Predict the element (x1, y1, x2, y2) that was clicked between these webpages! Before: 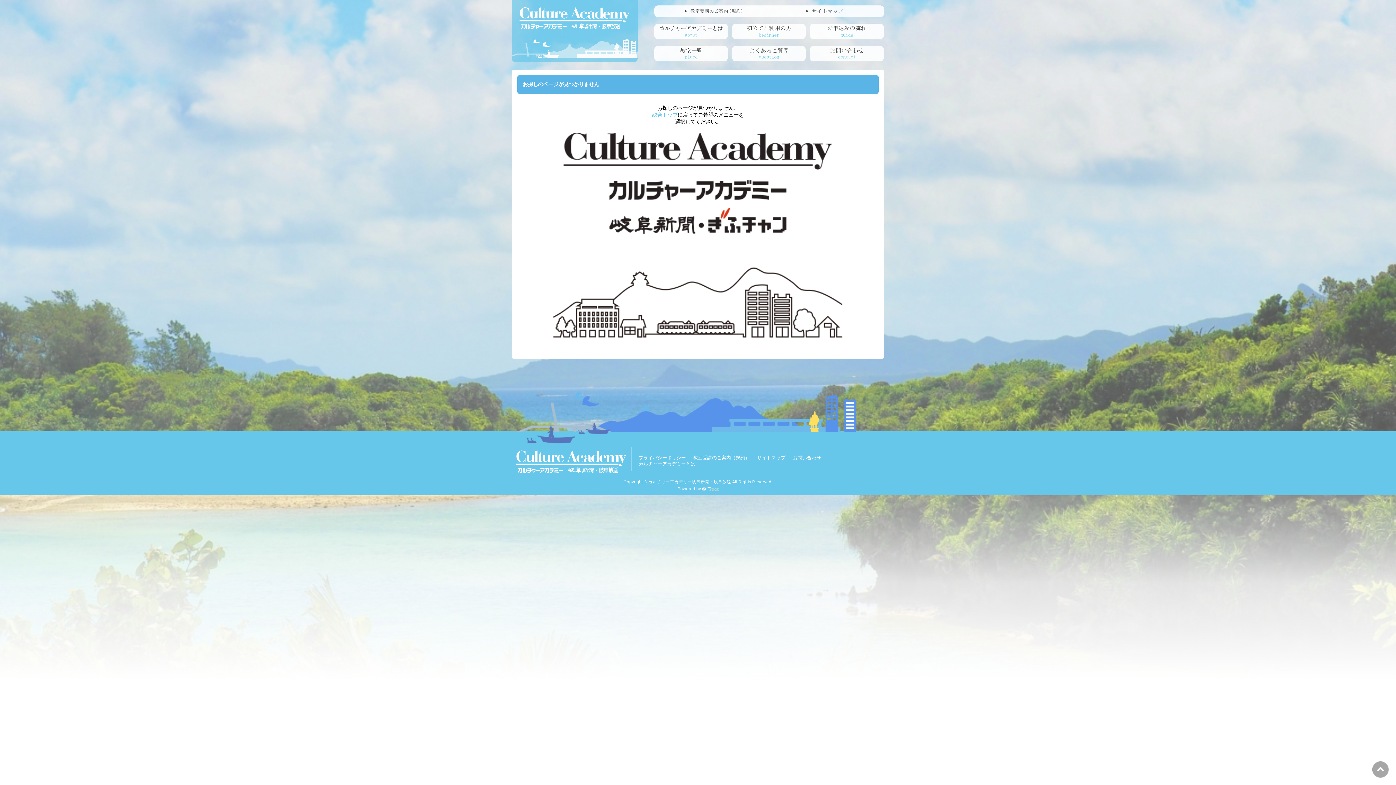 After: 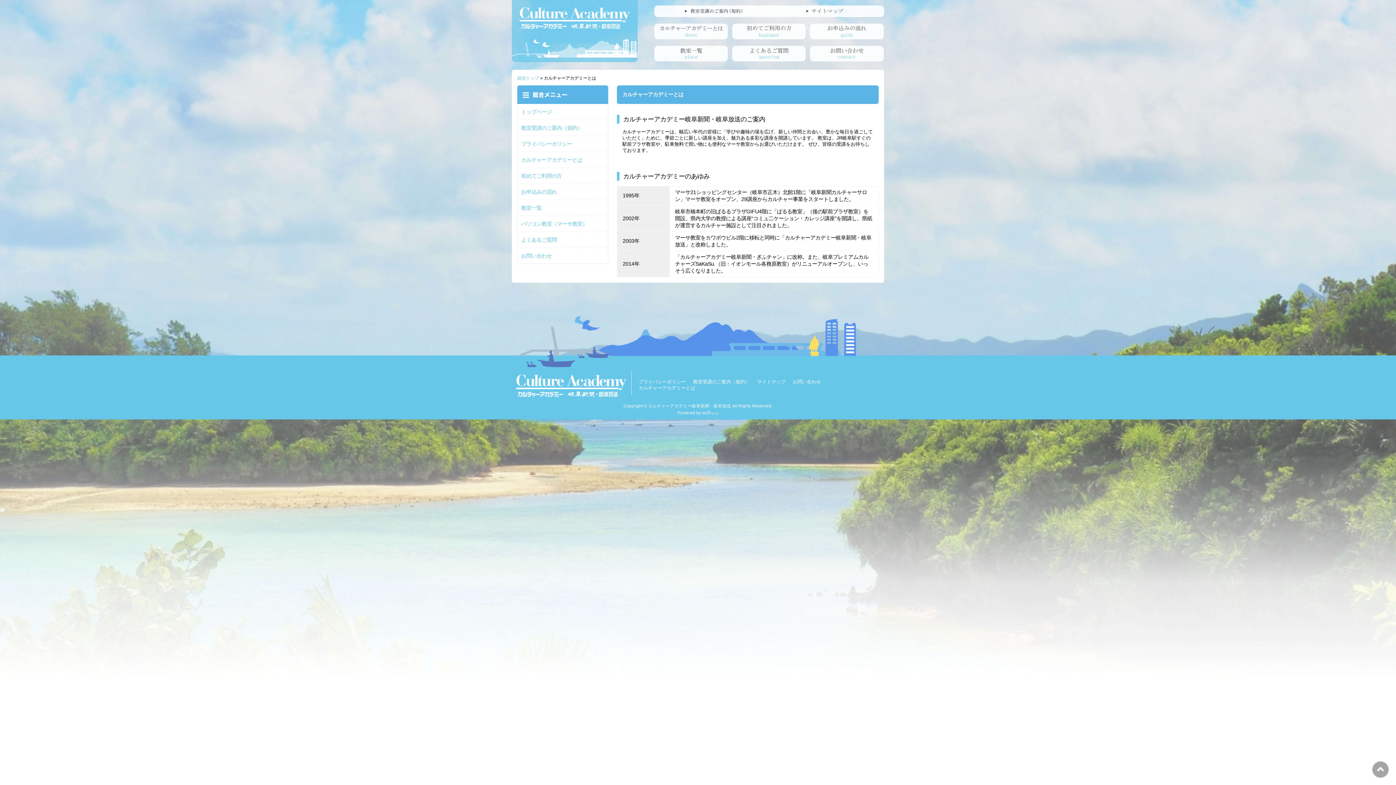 Action: bbox: (638, 461, 695, 466) label: カルチャーアカデミーとは